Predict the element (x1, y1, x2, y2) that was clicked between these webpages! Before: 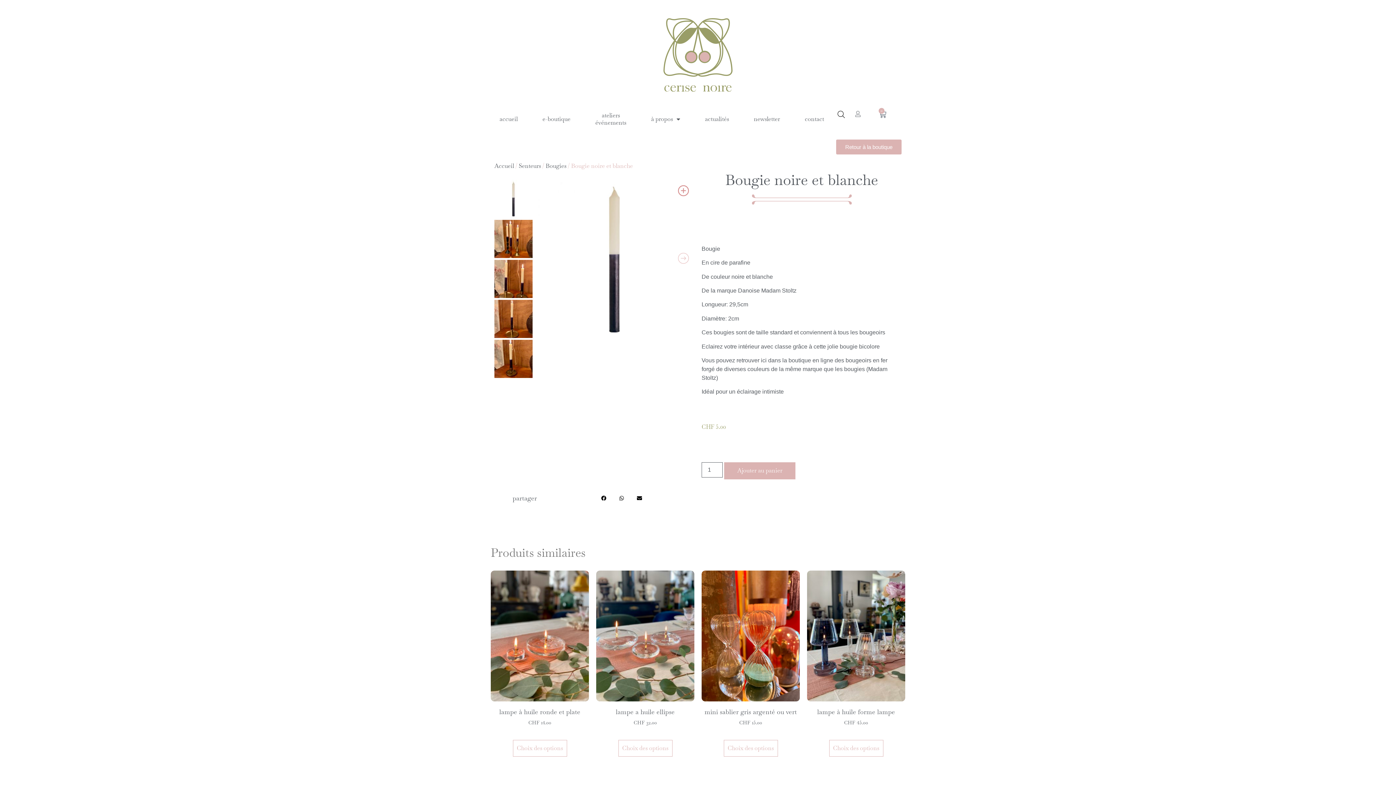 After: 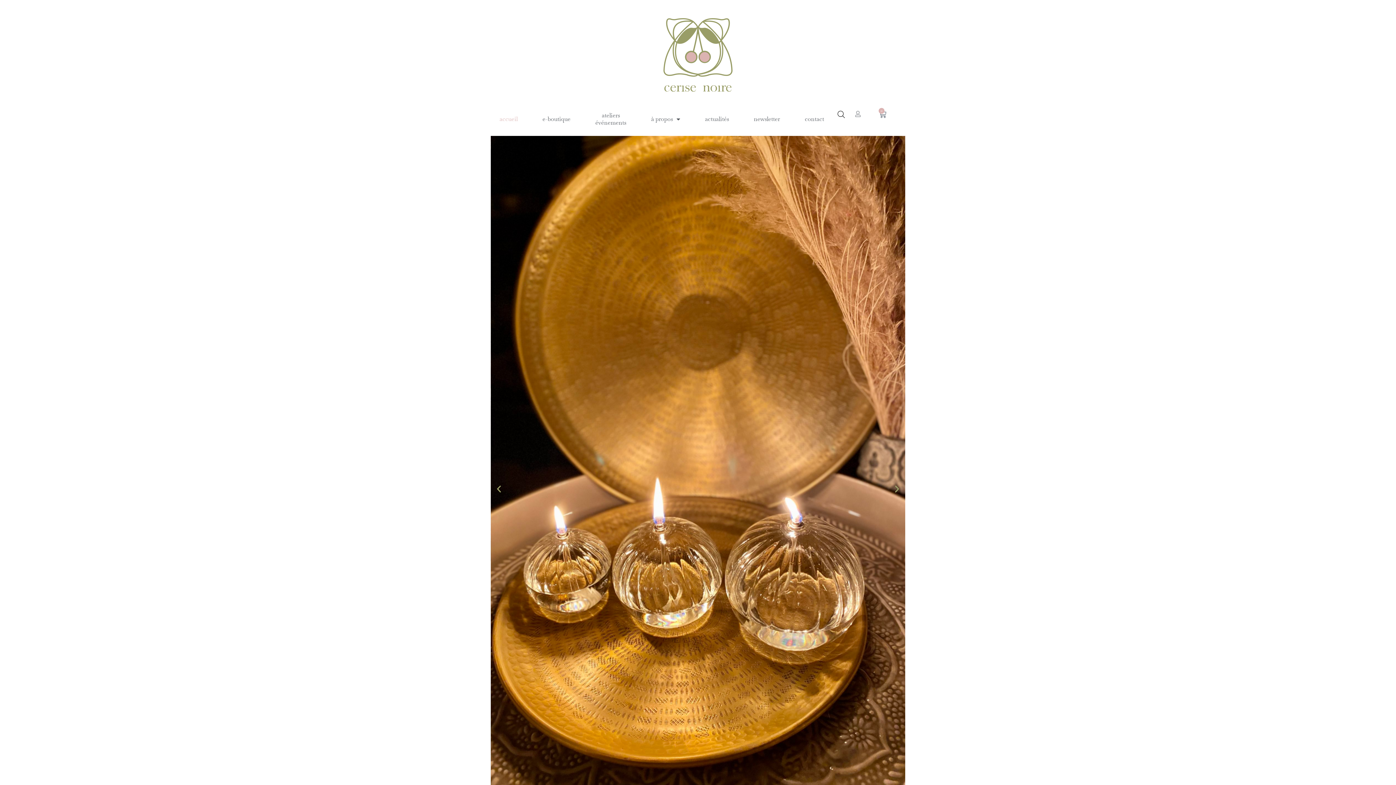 Action: label: accueil bbox: (494, 106, 523, 132)